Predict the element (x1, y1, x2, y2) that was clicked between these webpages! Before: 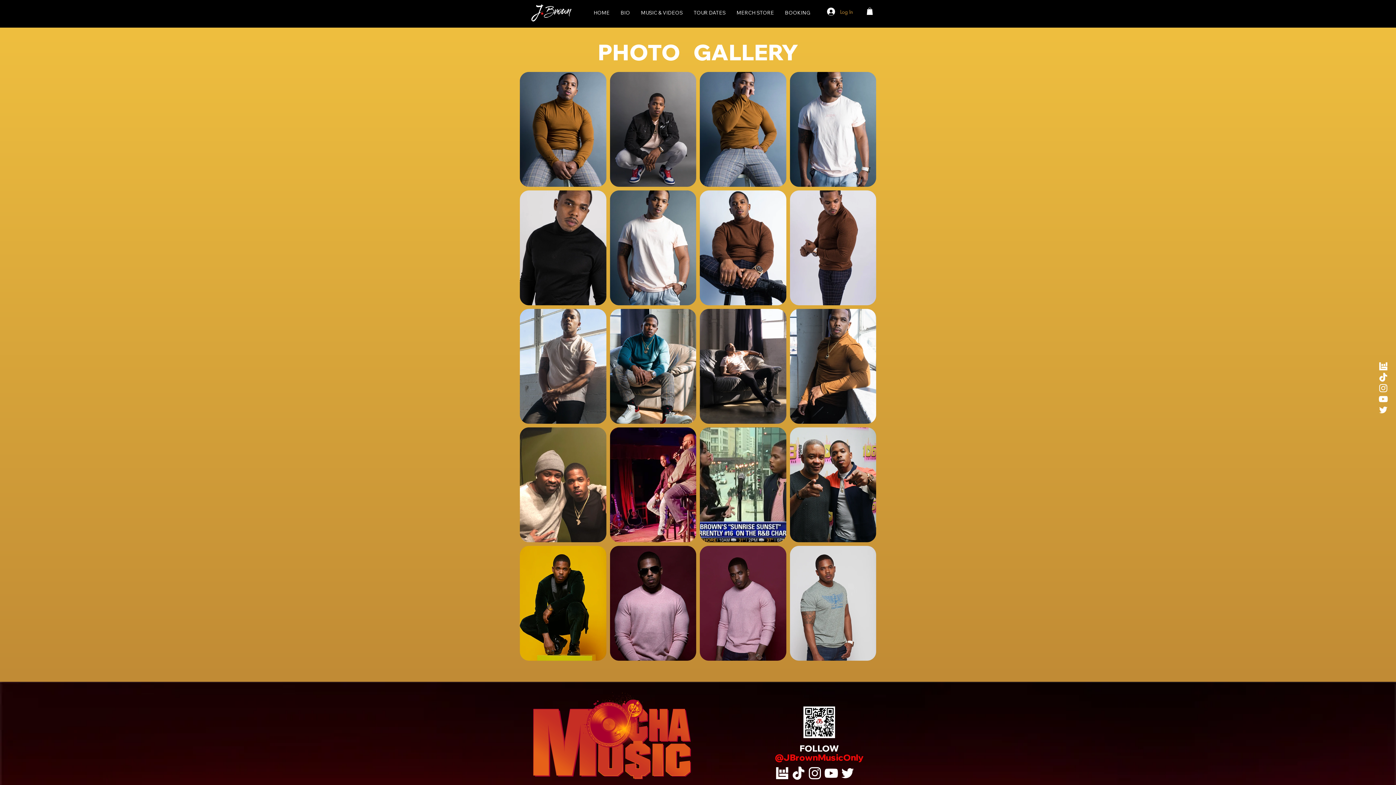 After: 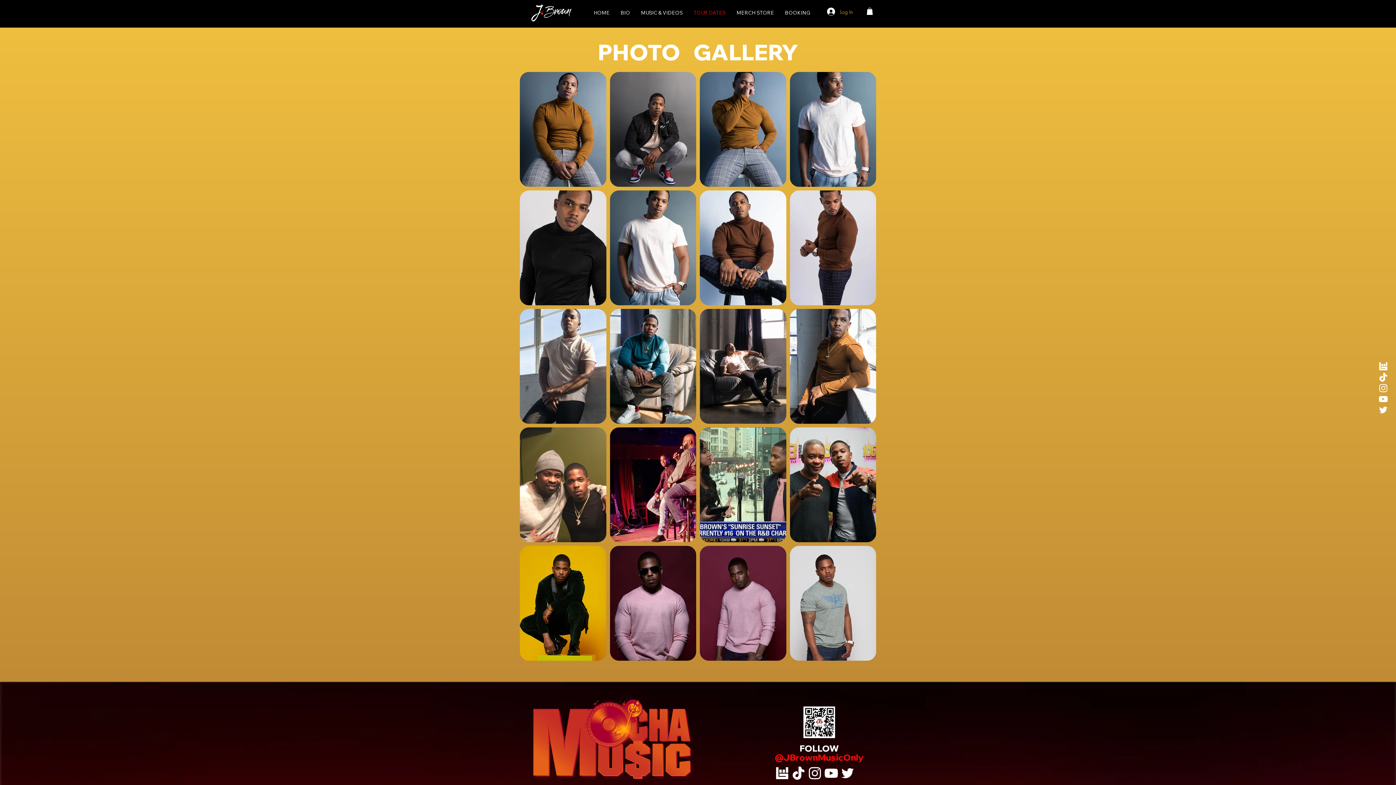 Action: label: TOUR DATES bbox: (688, 7, 731, 18)